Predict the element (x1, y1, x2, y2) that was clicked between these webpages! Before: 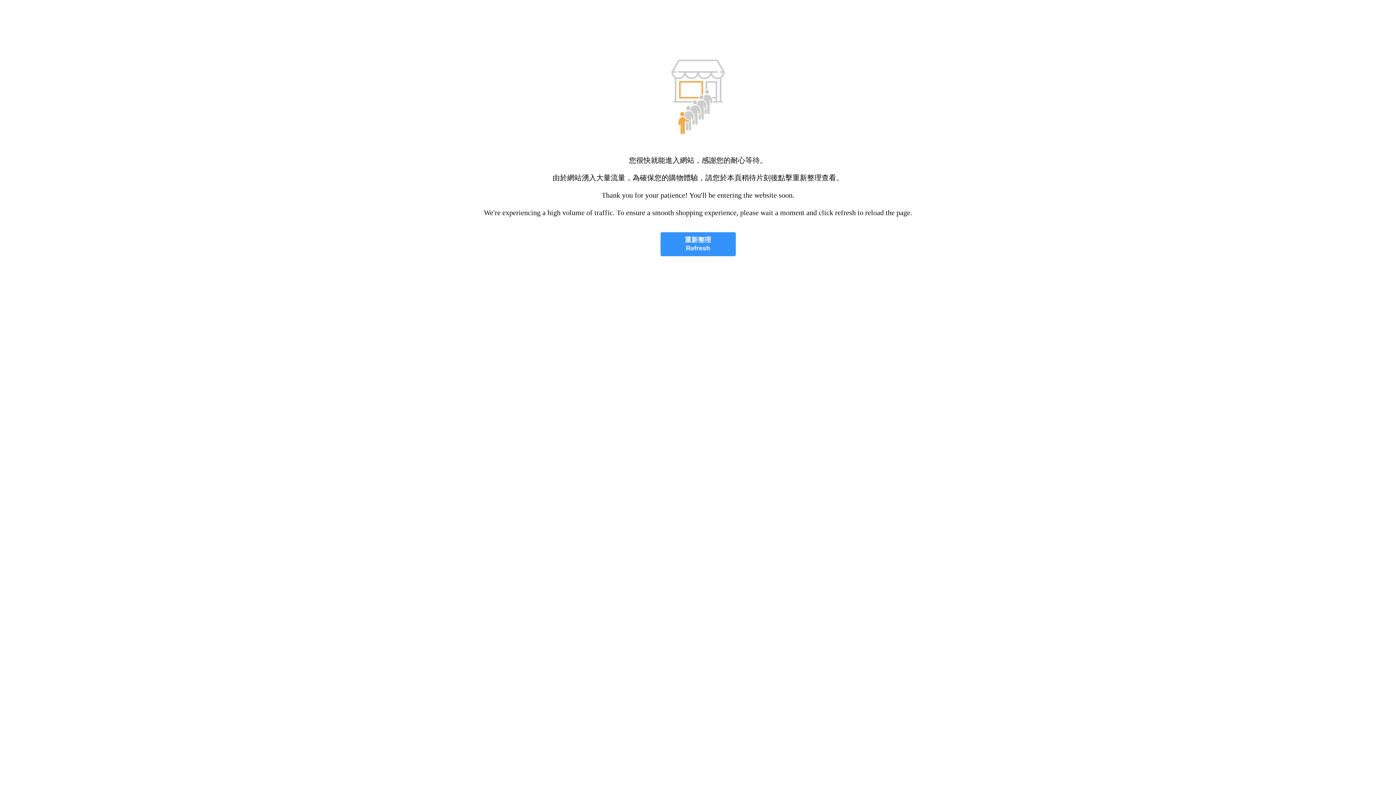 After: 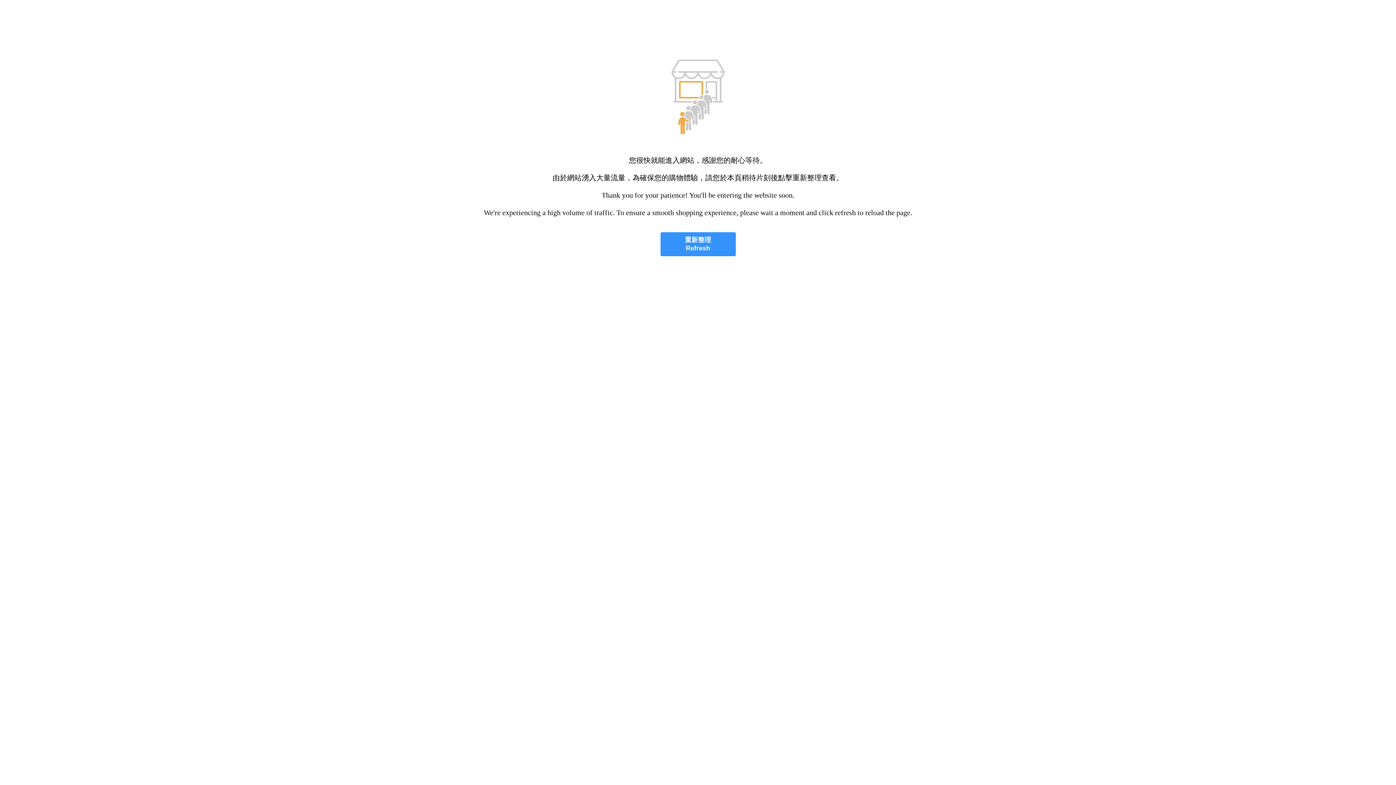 Action: label: 重新整理
Refresh bbox: (660, 232, 735, 256)